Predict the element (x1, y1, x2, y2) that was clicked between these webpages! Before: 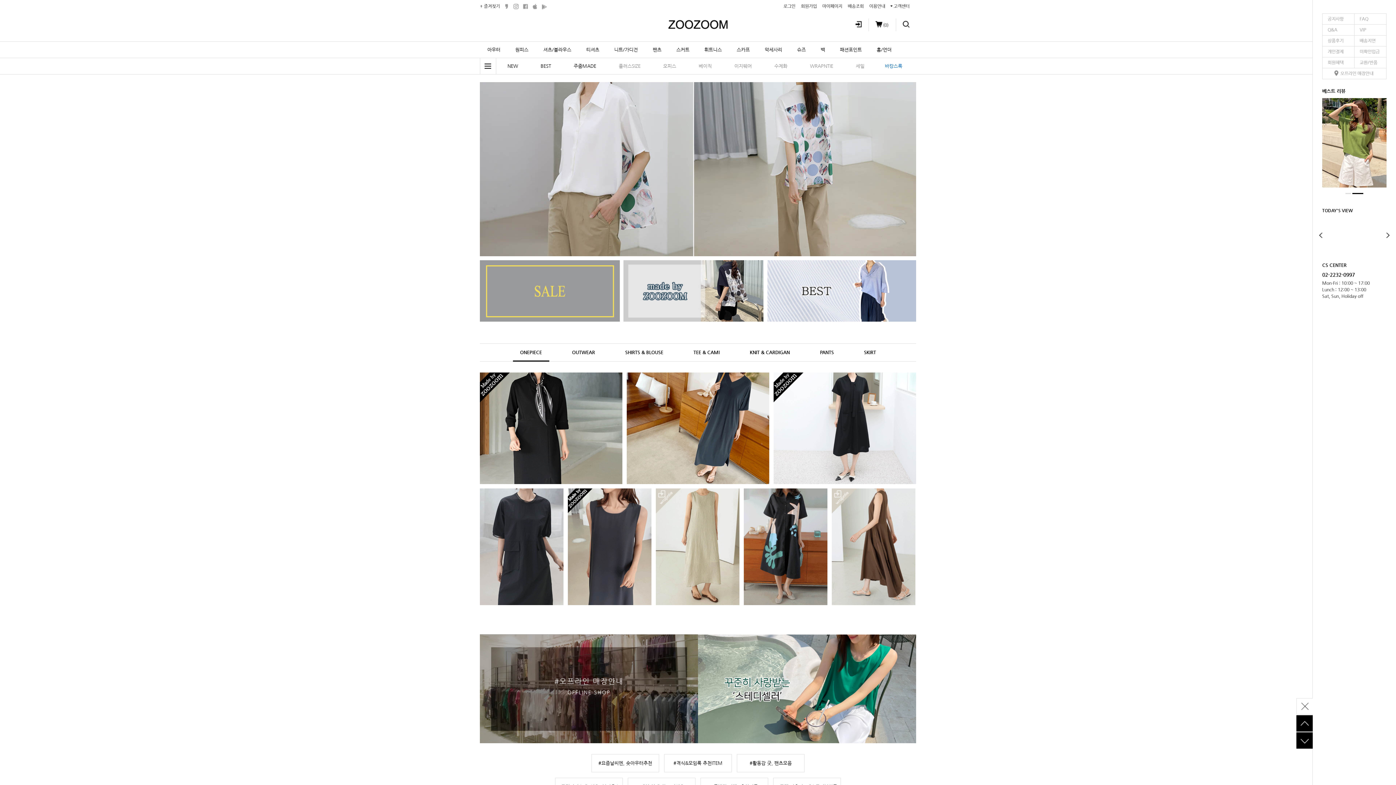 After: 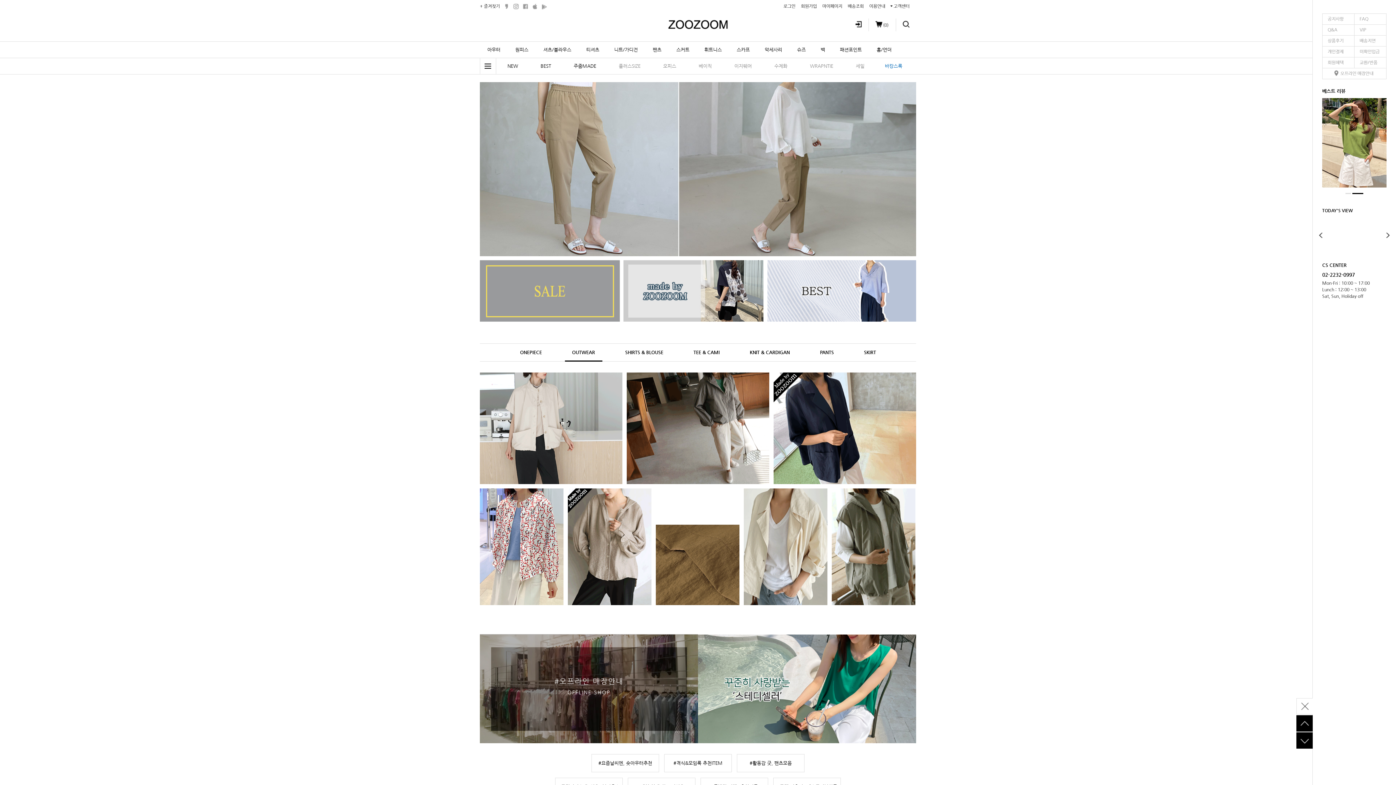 Action: label: 인스타그램 bbox: (513, 3, 518, 9)